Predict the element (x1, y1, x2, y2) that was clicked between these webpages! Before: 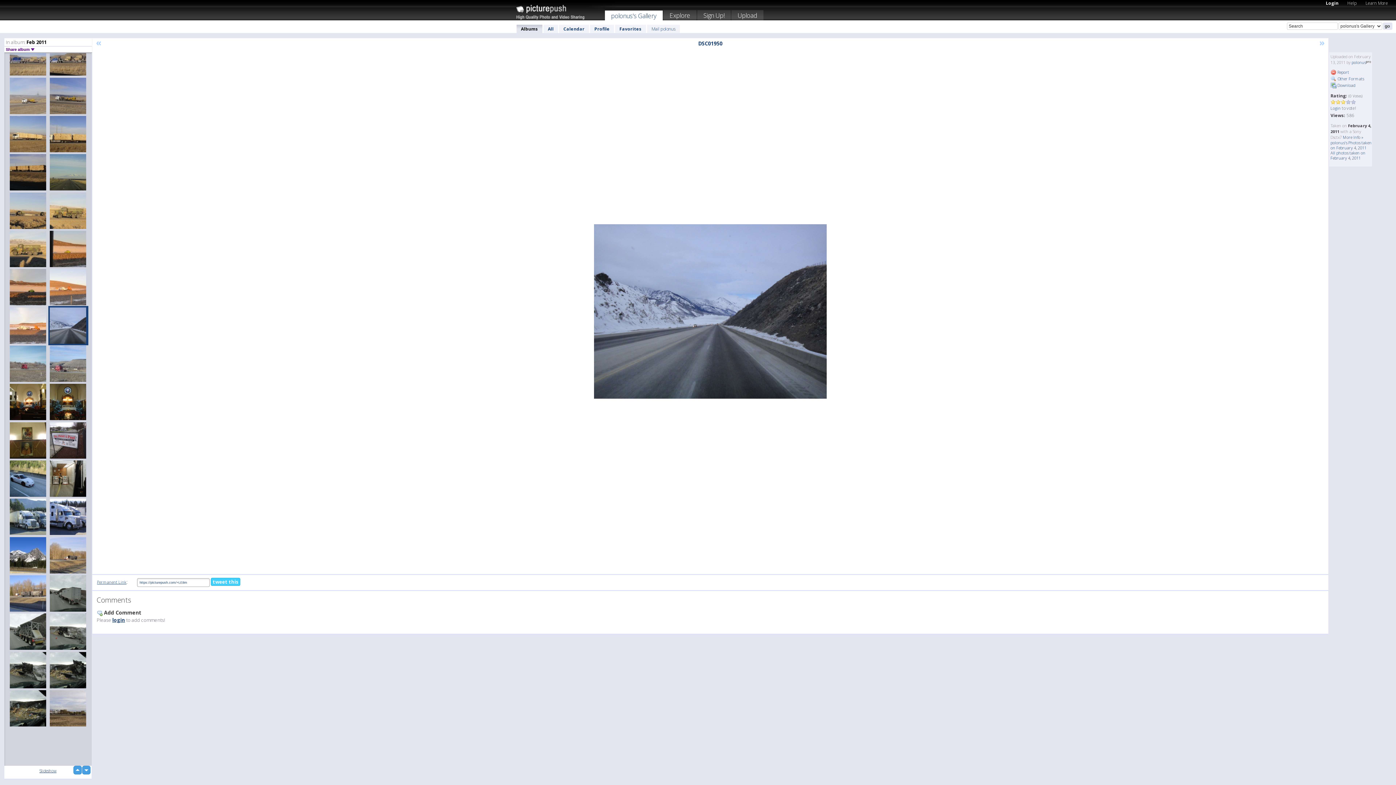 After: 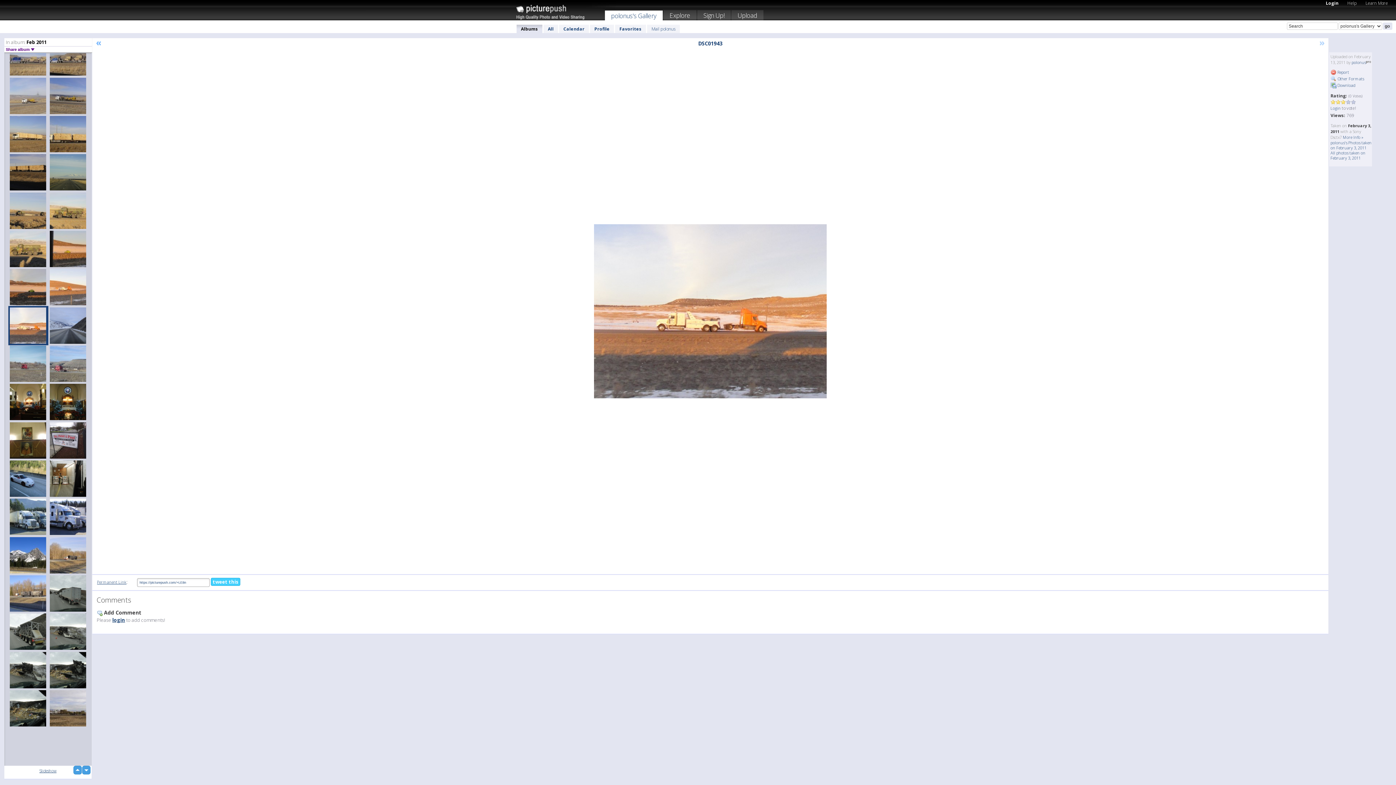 Action: bbox: (93, 38, 103, 46) label: «